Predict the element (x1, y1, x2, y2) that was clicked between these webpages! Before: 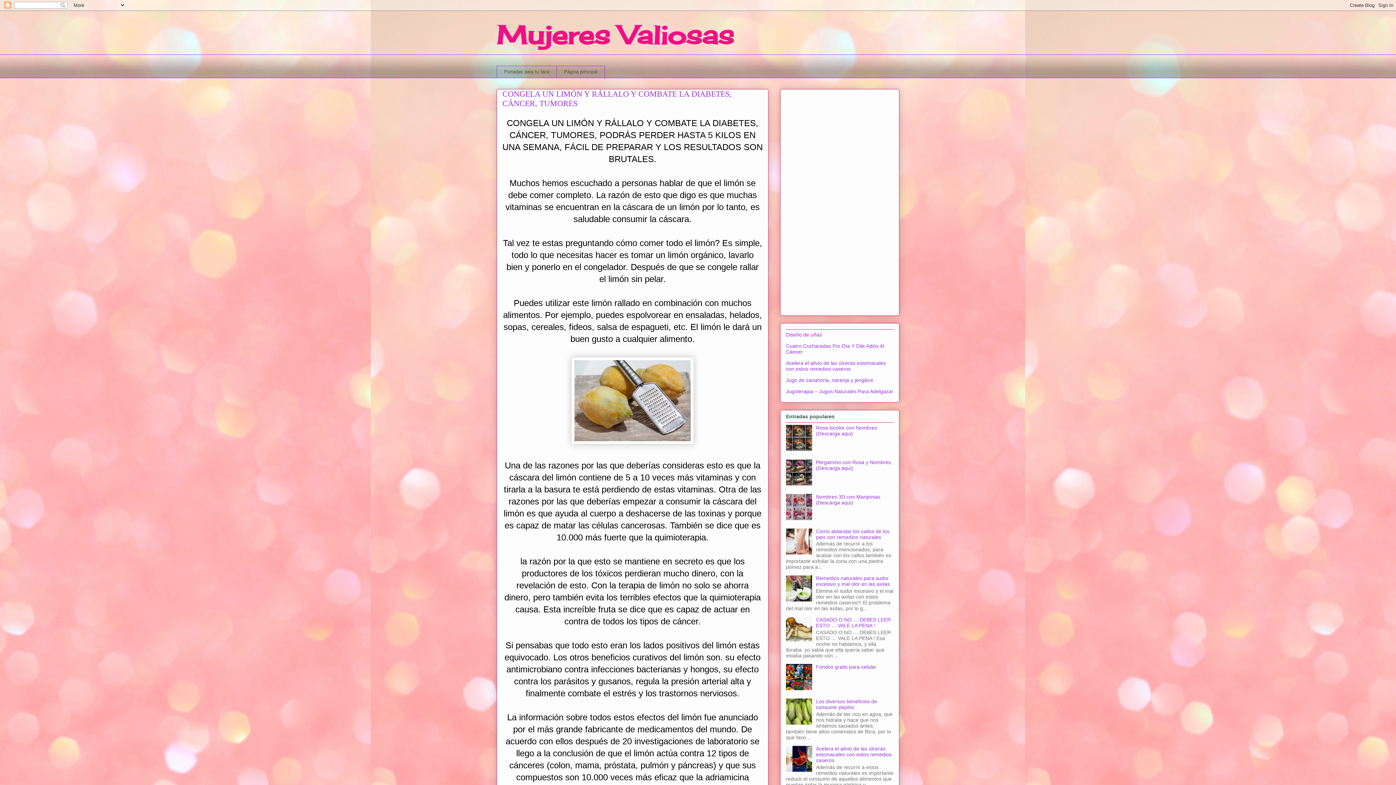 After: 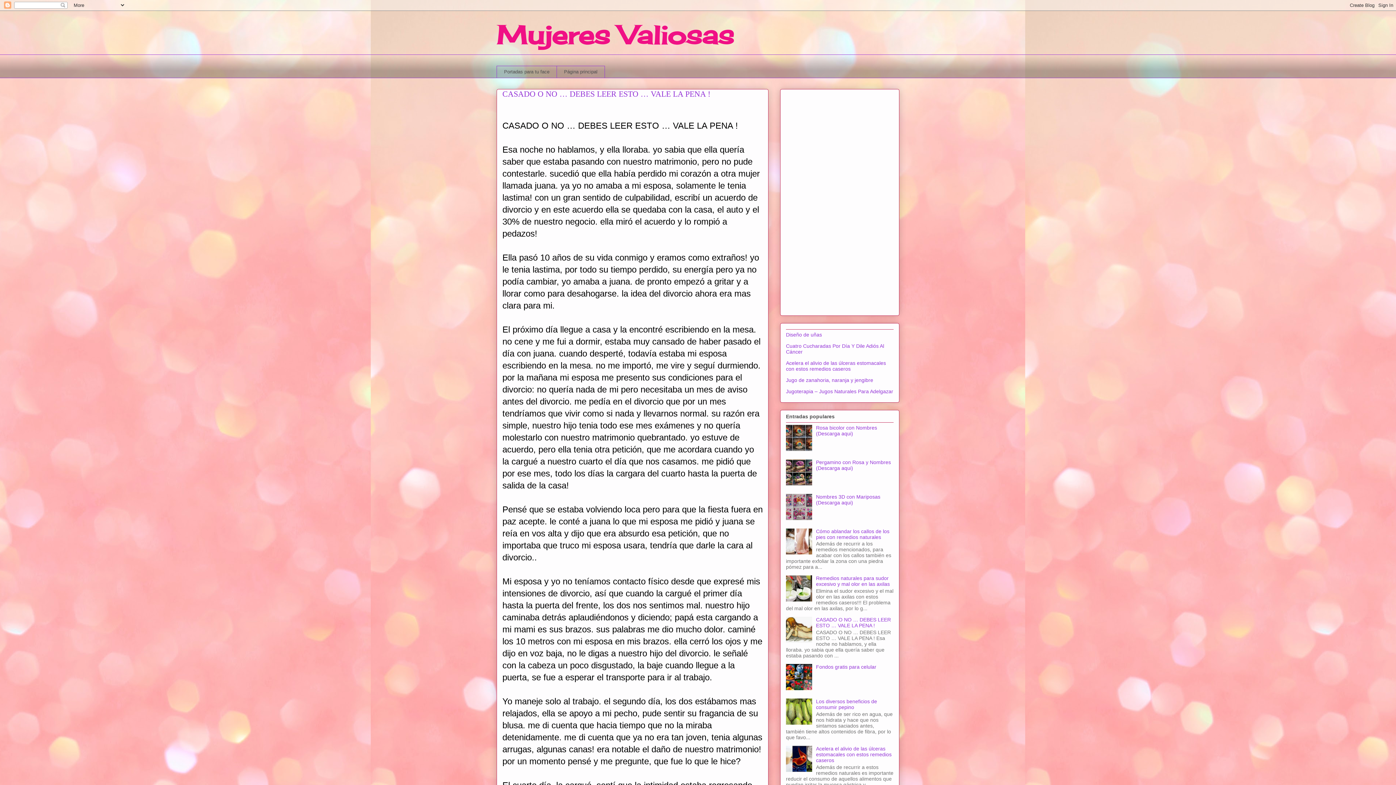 Action: bbox: (816, 617, 891, 628) label: CASADO O NO … DEBES LEER ESTO … VALE LA PENA !